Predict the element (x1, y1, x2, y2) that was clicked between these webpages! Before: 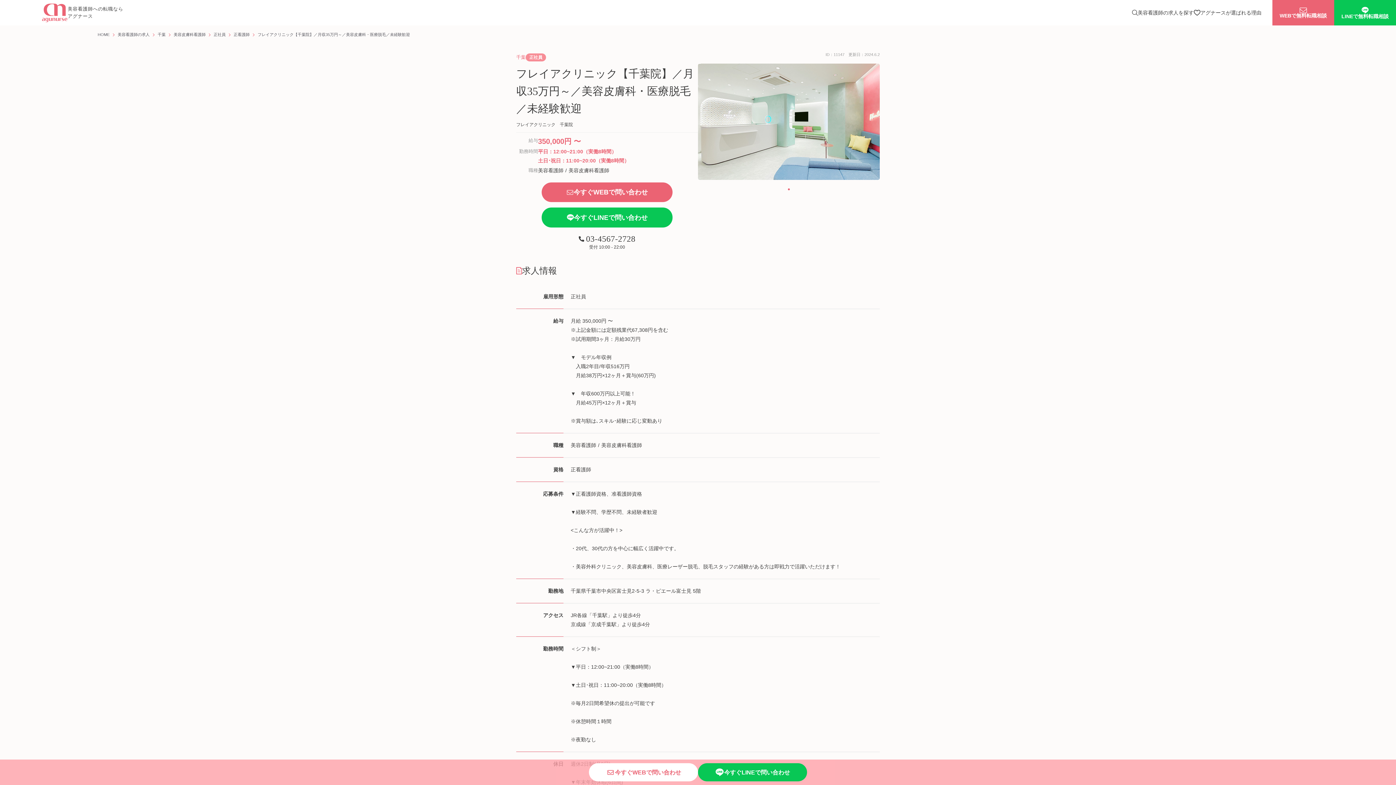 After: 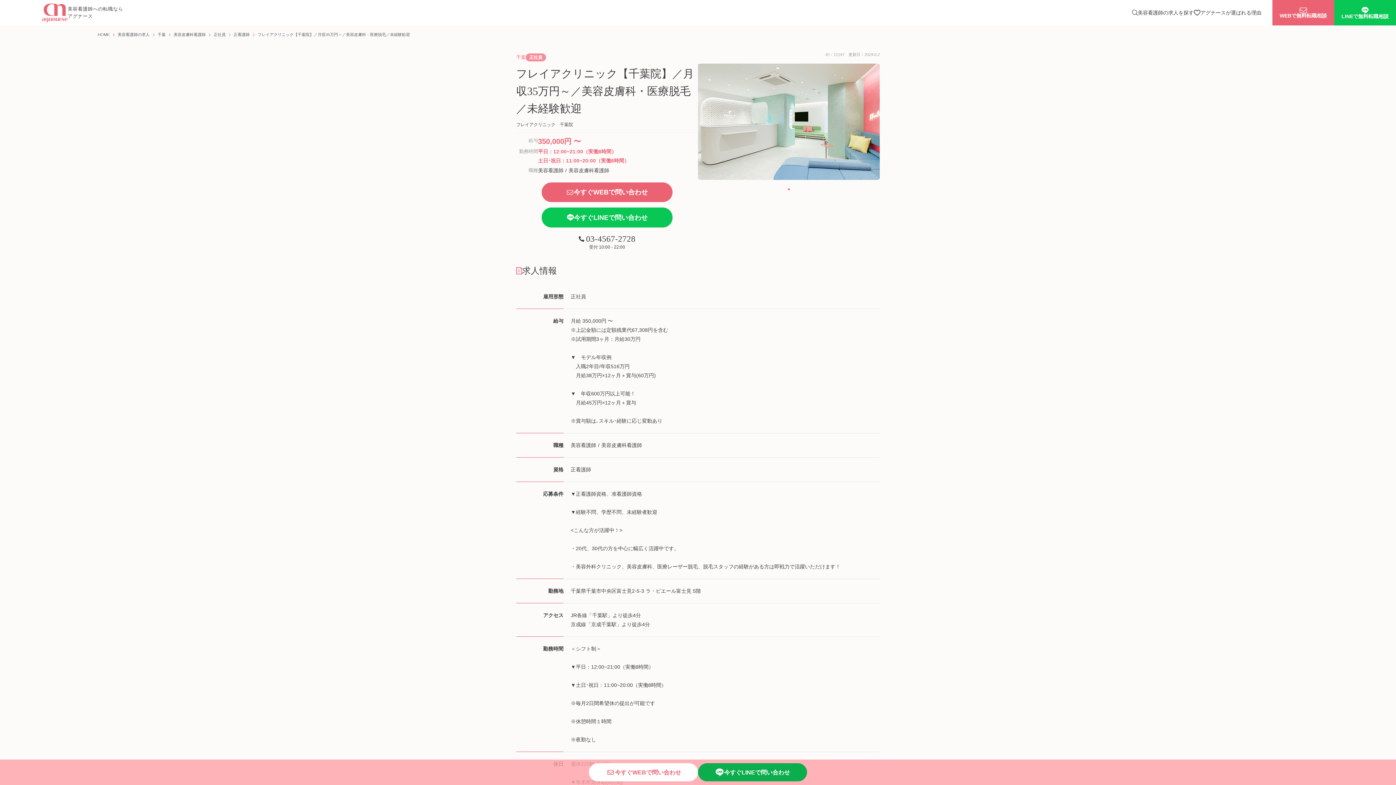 Action: label: 今すぐLINEで問い合わせ bbox: (698, 763, 807, 781)